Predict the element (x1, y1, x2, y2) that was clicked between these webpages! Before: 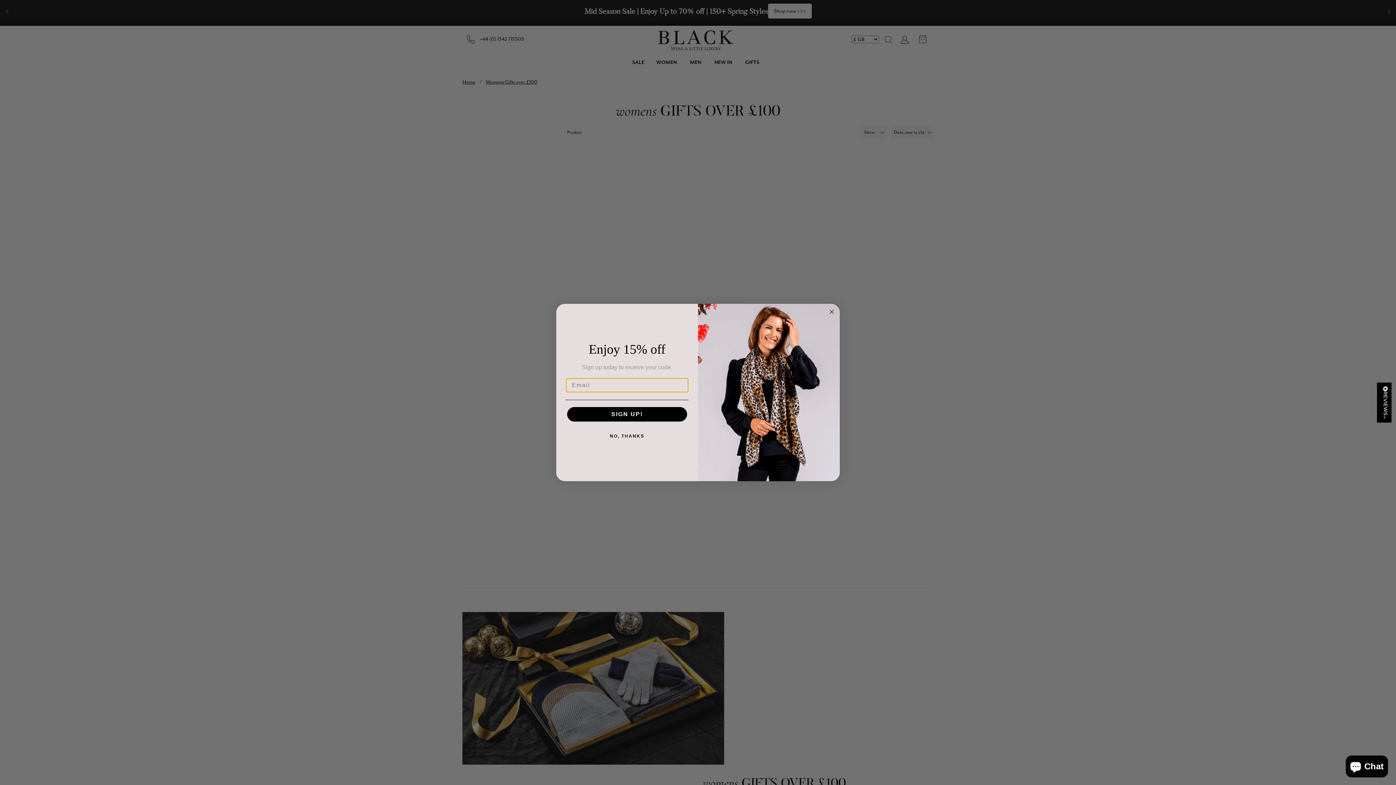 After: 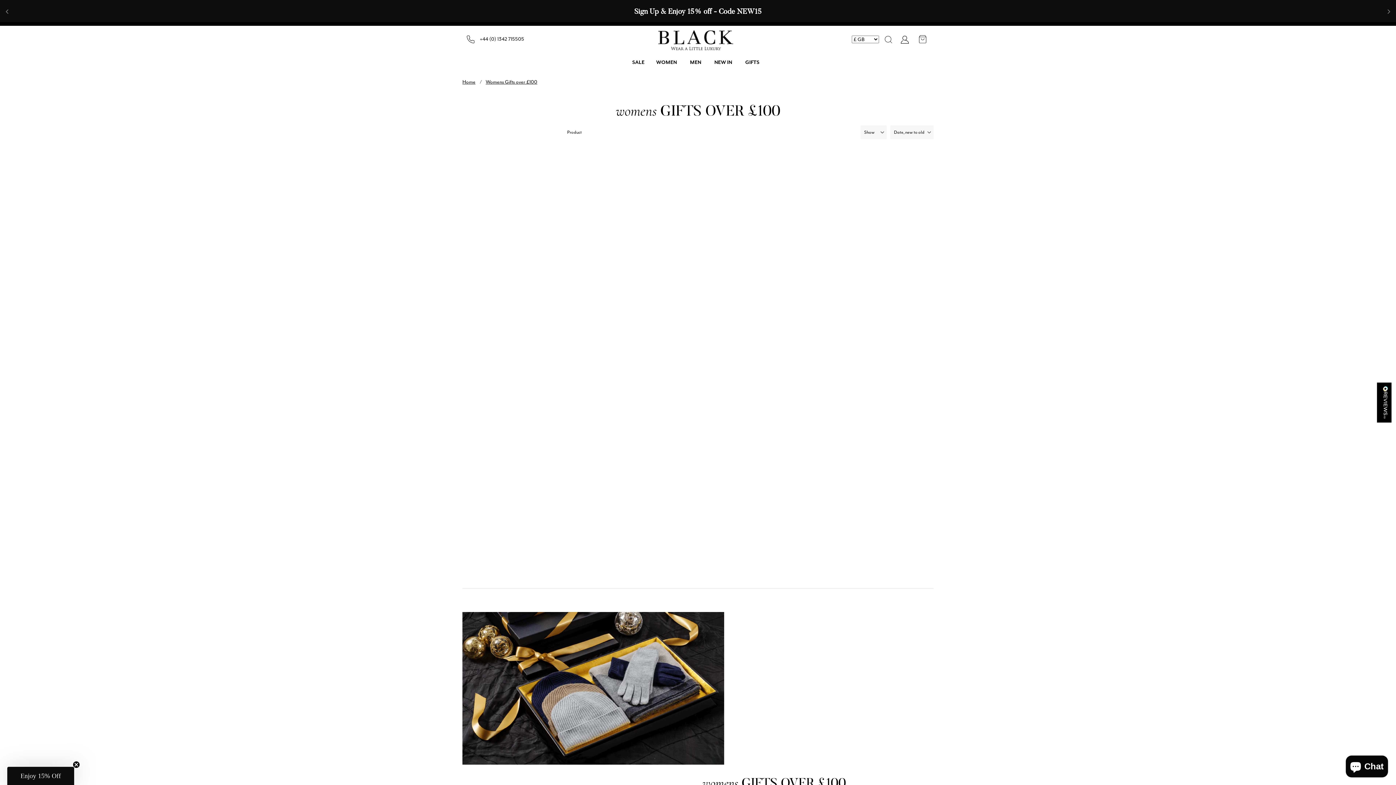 Action: bbox: (565, 429, 688, 443) label: NO, THANKS